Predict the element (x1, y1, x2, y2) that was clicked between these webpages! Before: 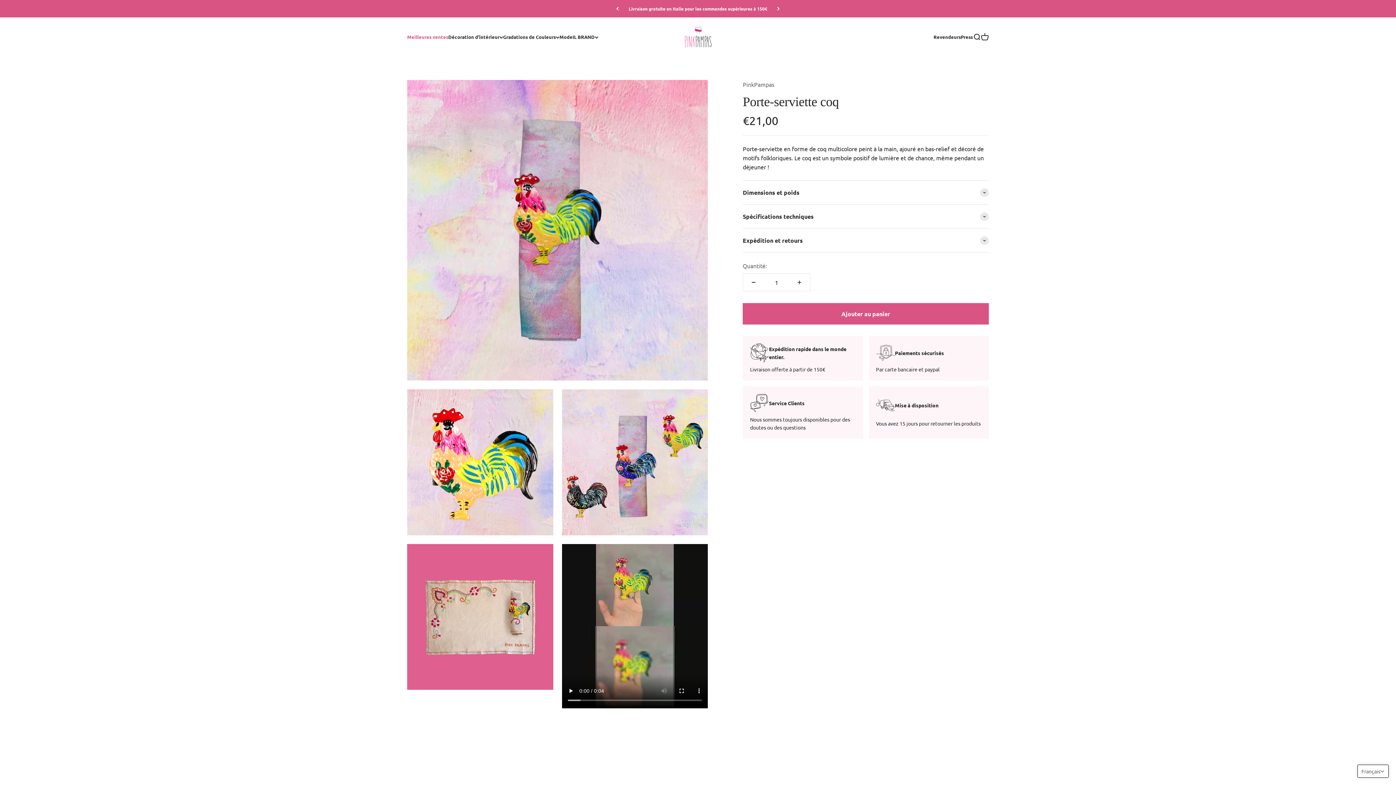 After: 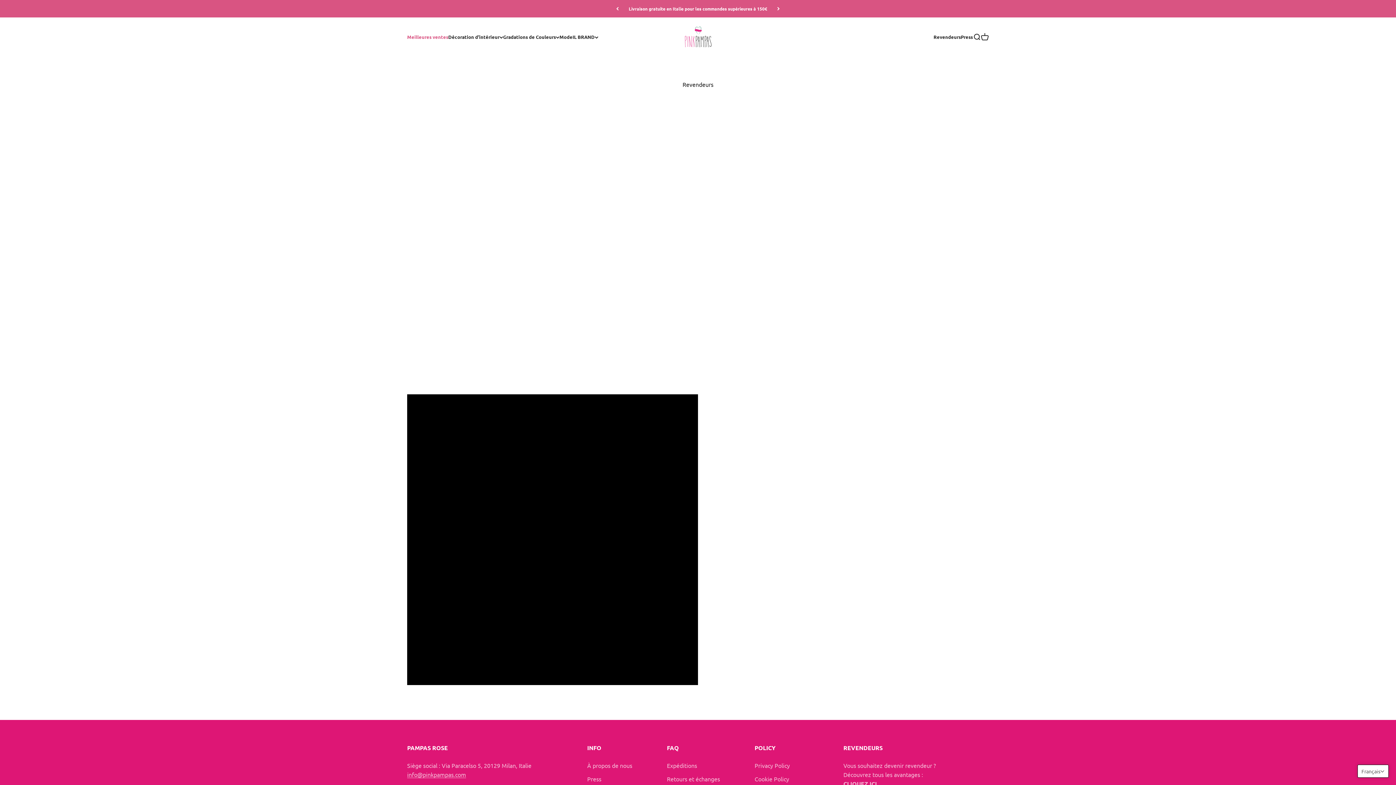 Action: bbox: (933, 33, 961, 40) label: Revendeurs